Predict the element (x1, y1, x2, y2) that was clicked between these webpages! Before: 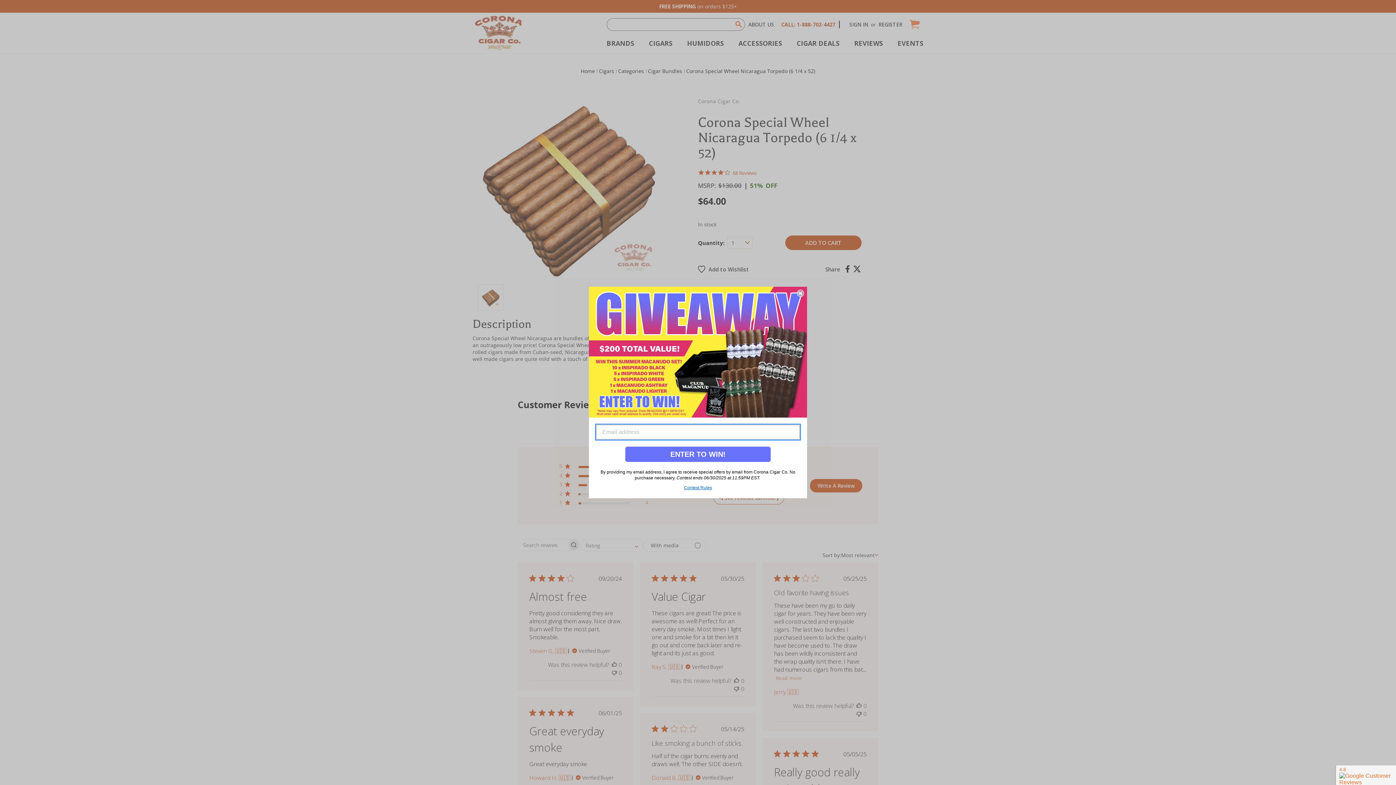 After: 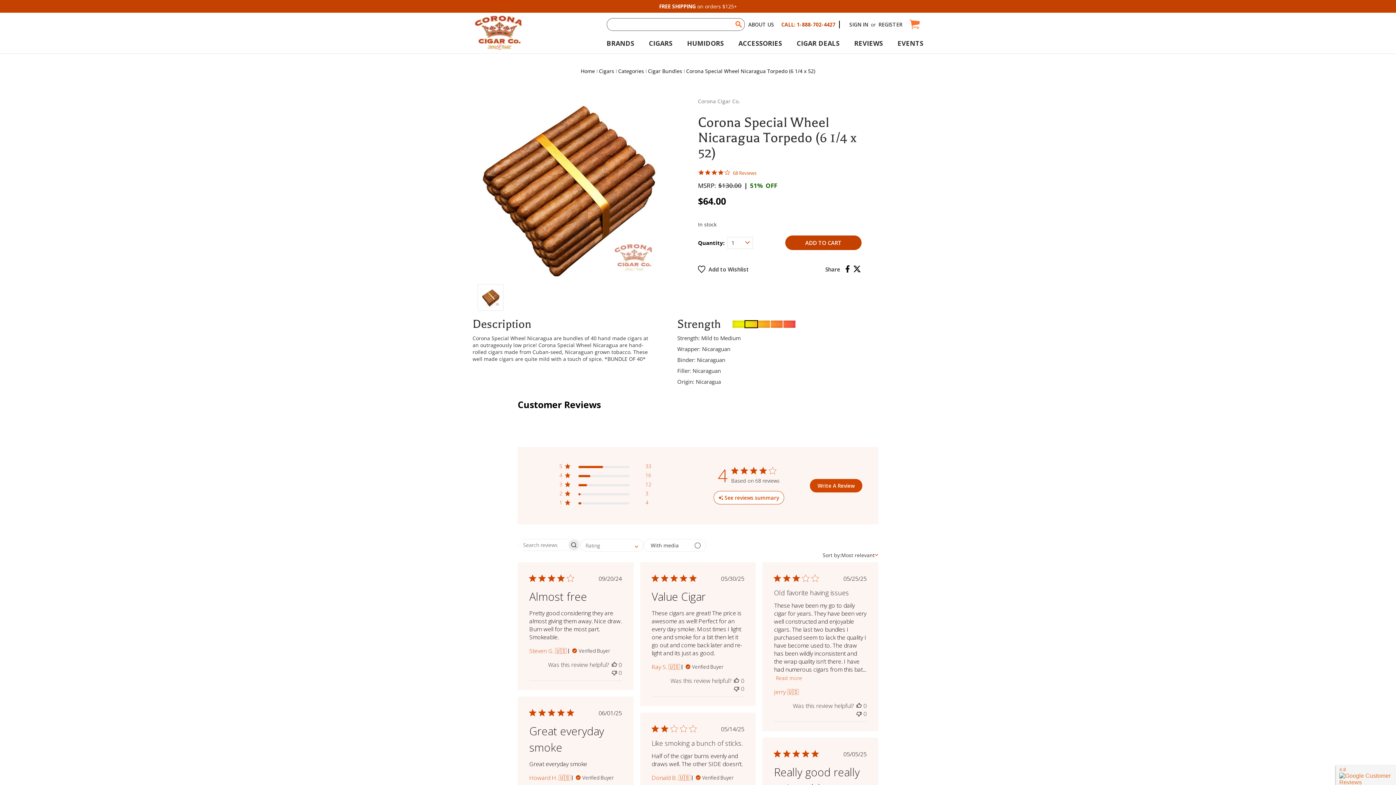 Action: label: Close dialog bbox: (797, 289, 804, 297)